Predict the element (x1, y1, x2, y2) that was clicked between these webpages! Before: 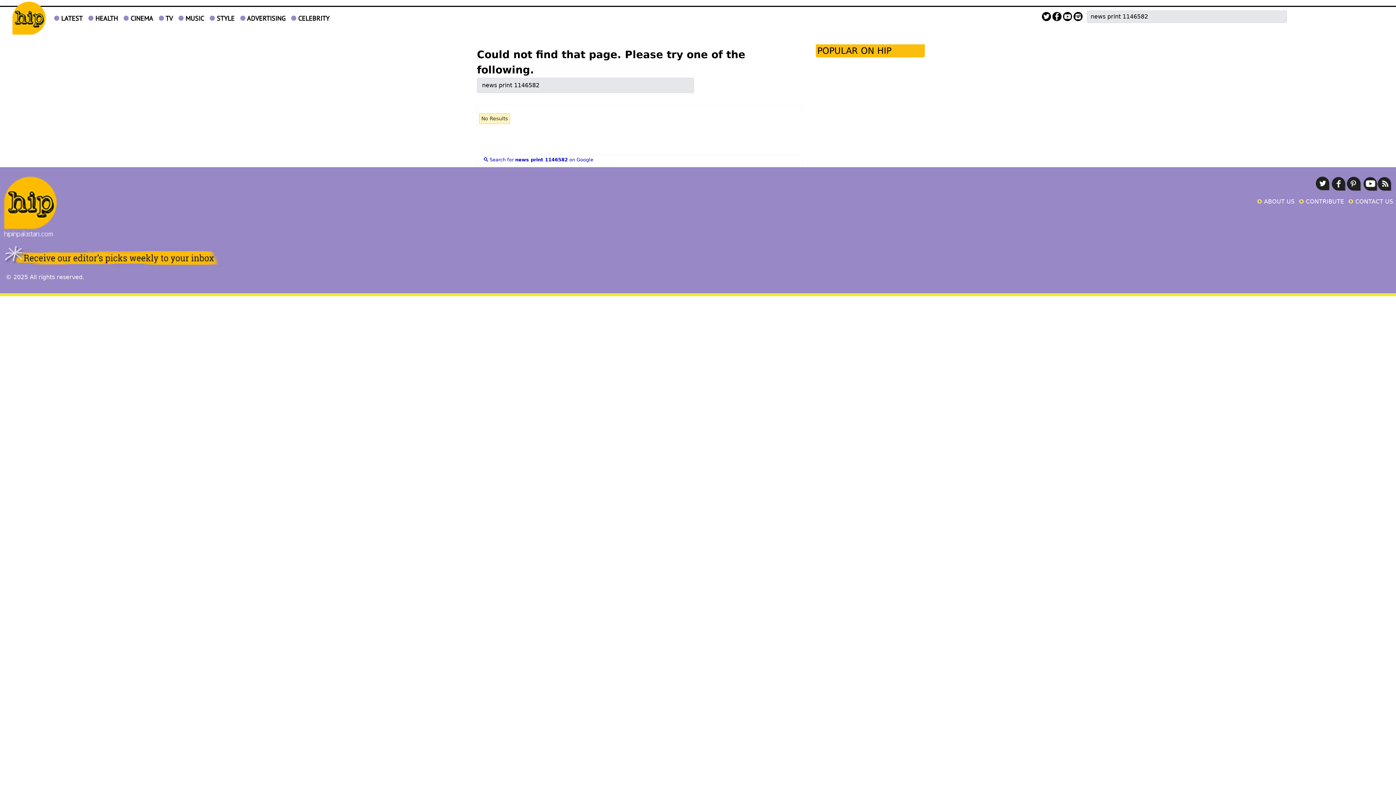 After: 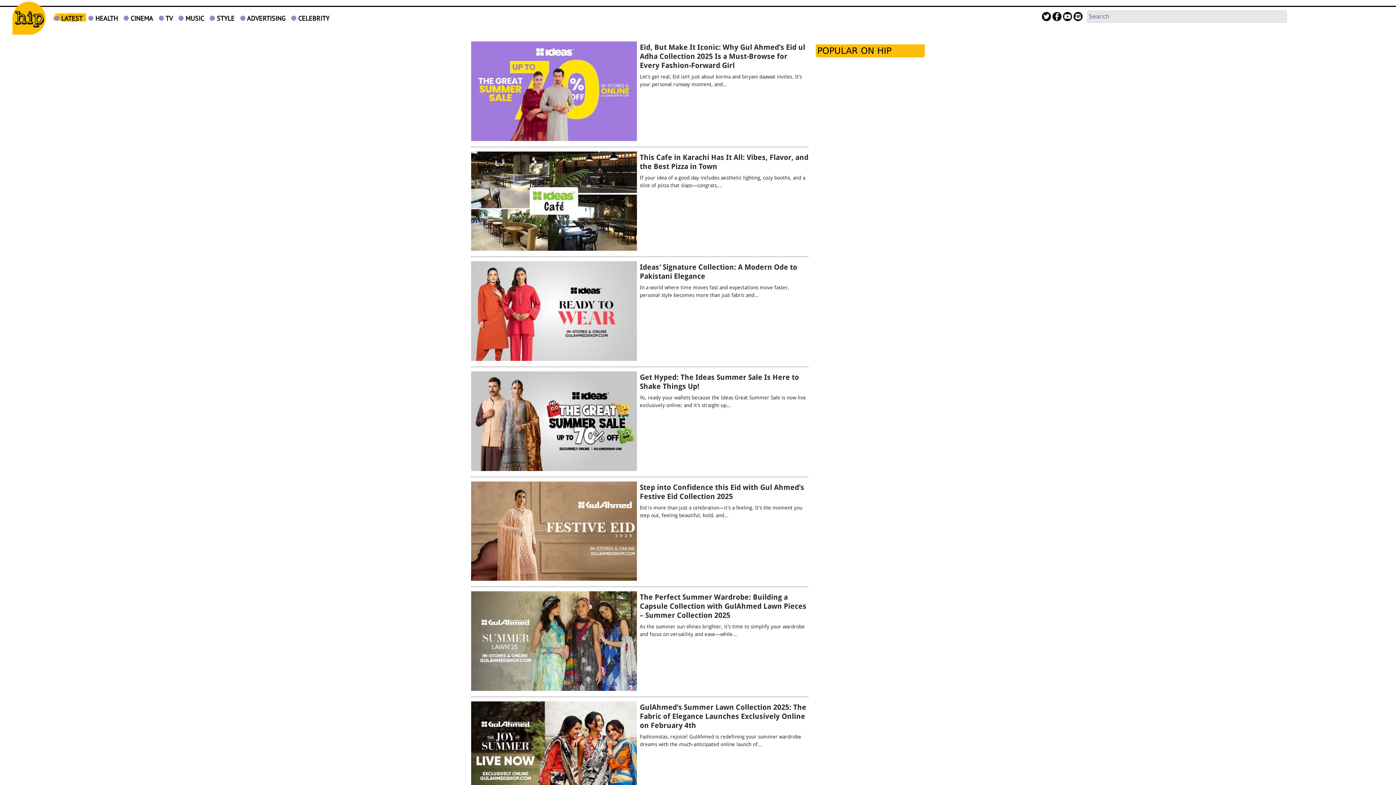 Action: bbox: (52, 11, 86, 25) label:  LATEST